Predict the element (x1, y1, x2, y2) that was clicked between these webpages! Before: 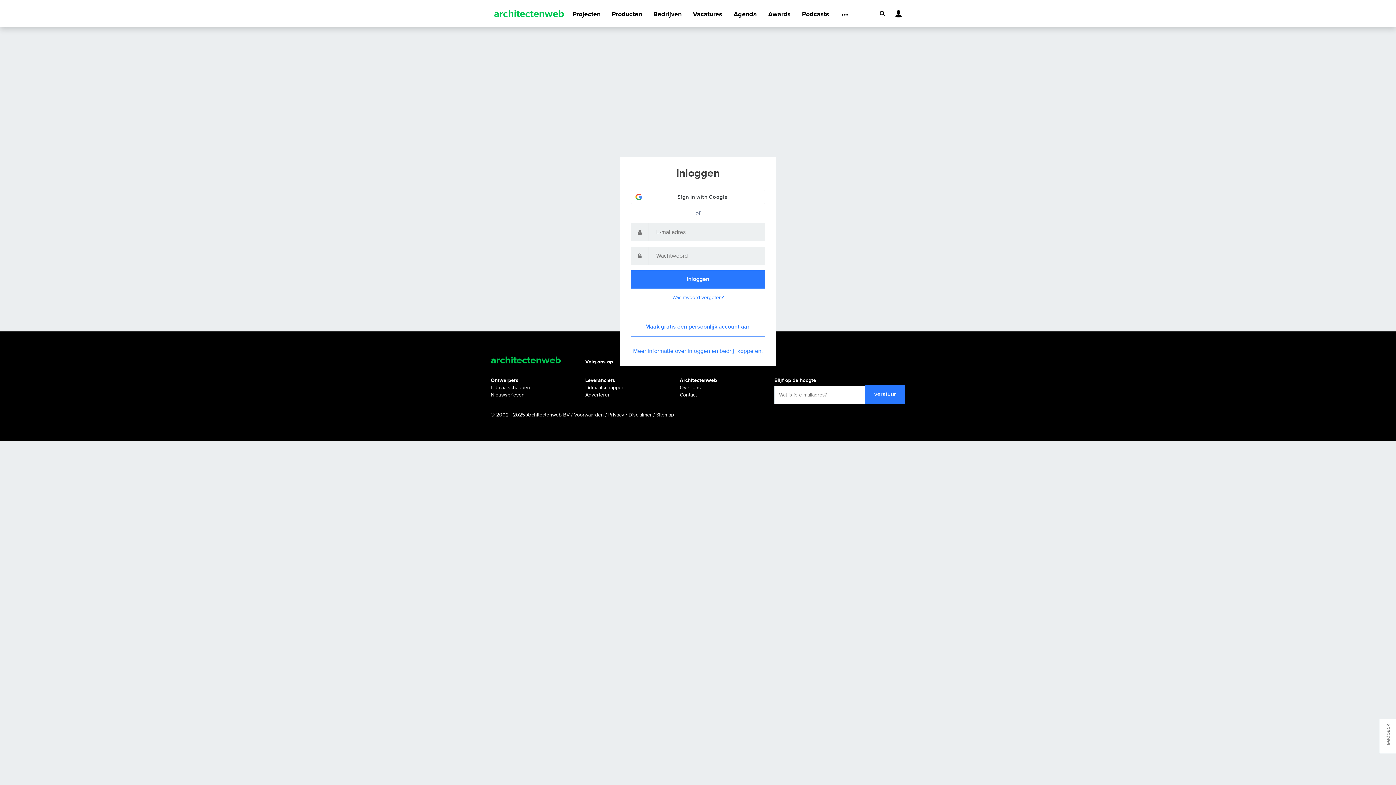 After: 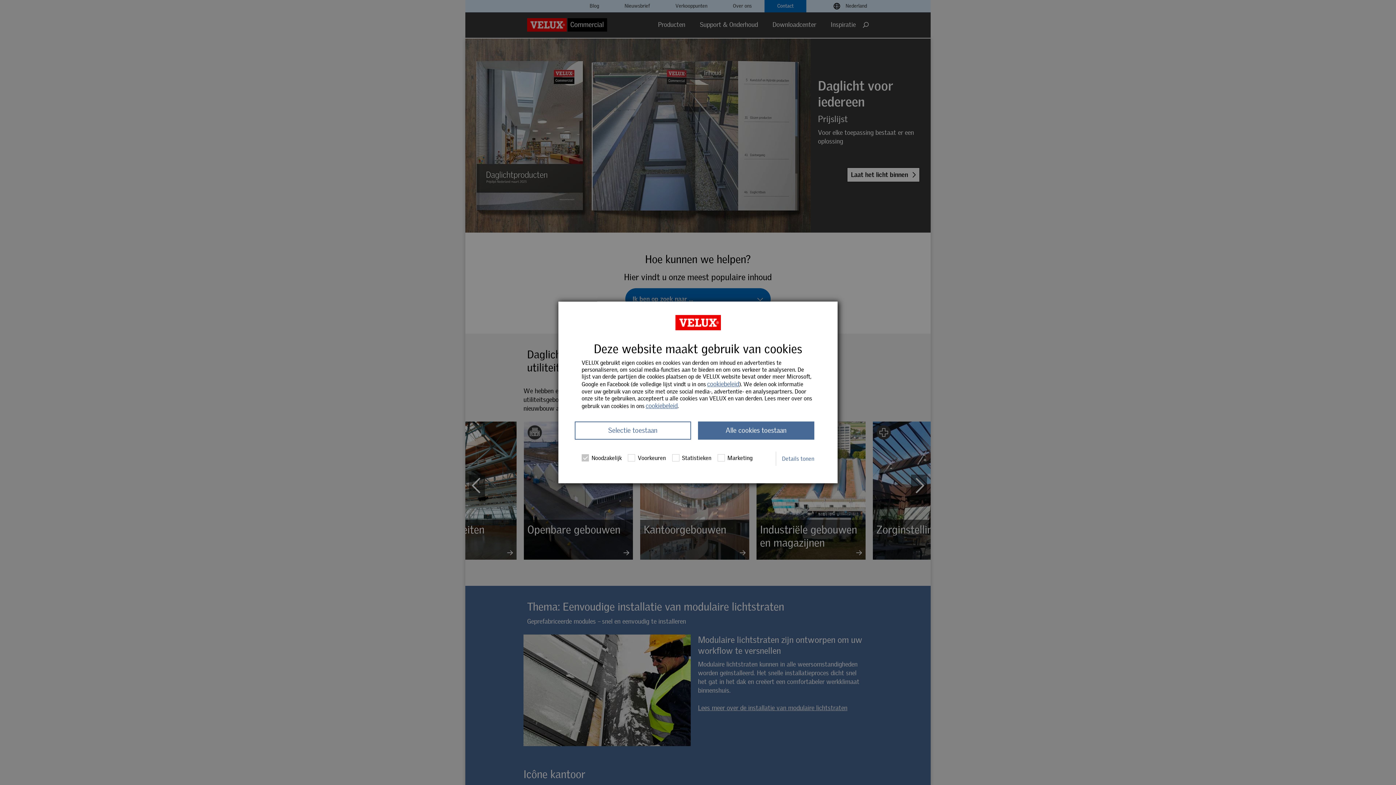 Action: bbox: (1046, 294, 1068, 316)